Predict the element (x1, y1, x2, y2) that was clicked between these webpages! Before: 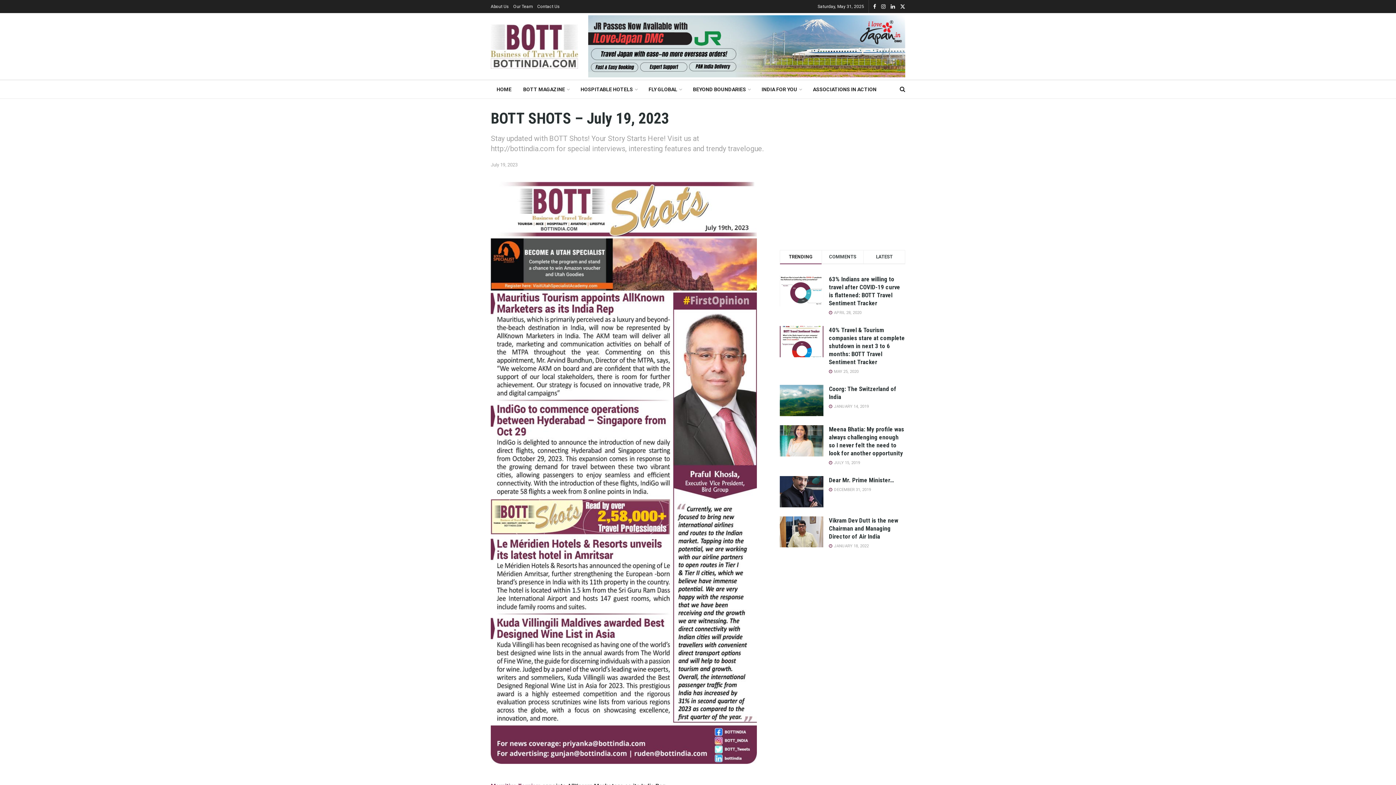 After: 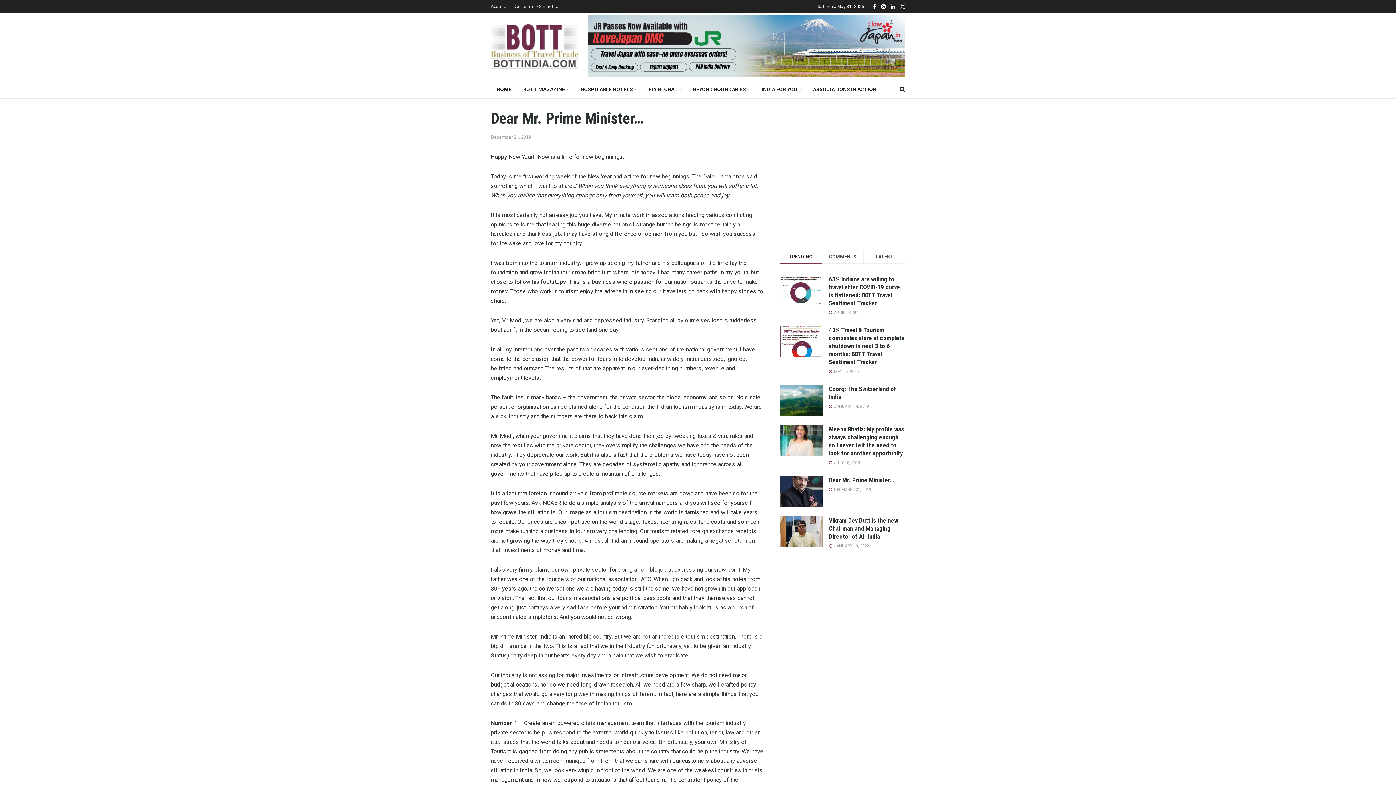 Action: bbox: (780, 476, 823, 507)